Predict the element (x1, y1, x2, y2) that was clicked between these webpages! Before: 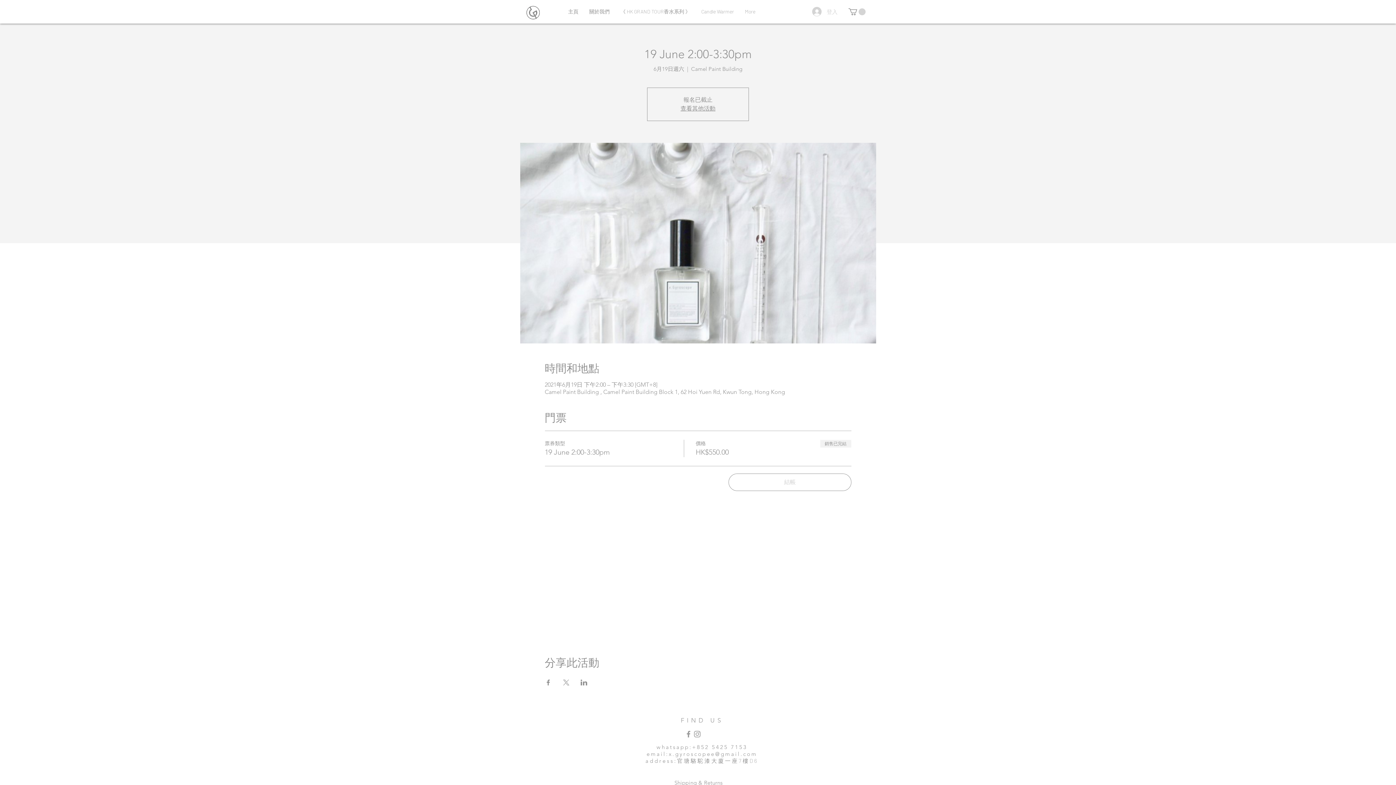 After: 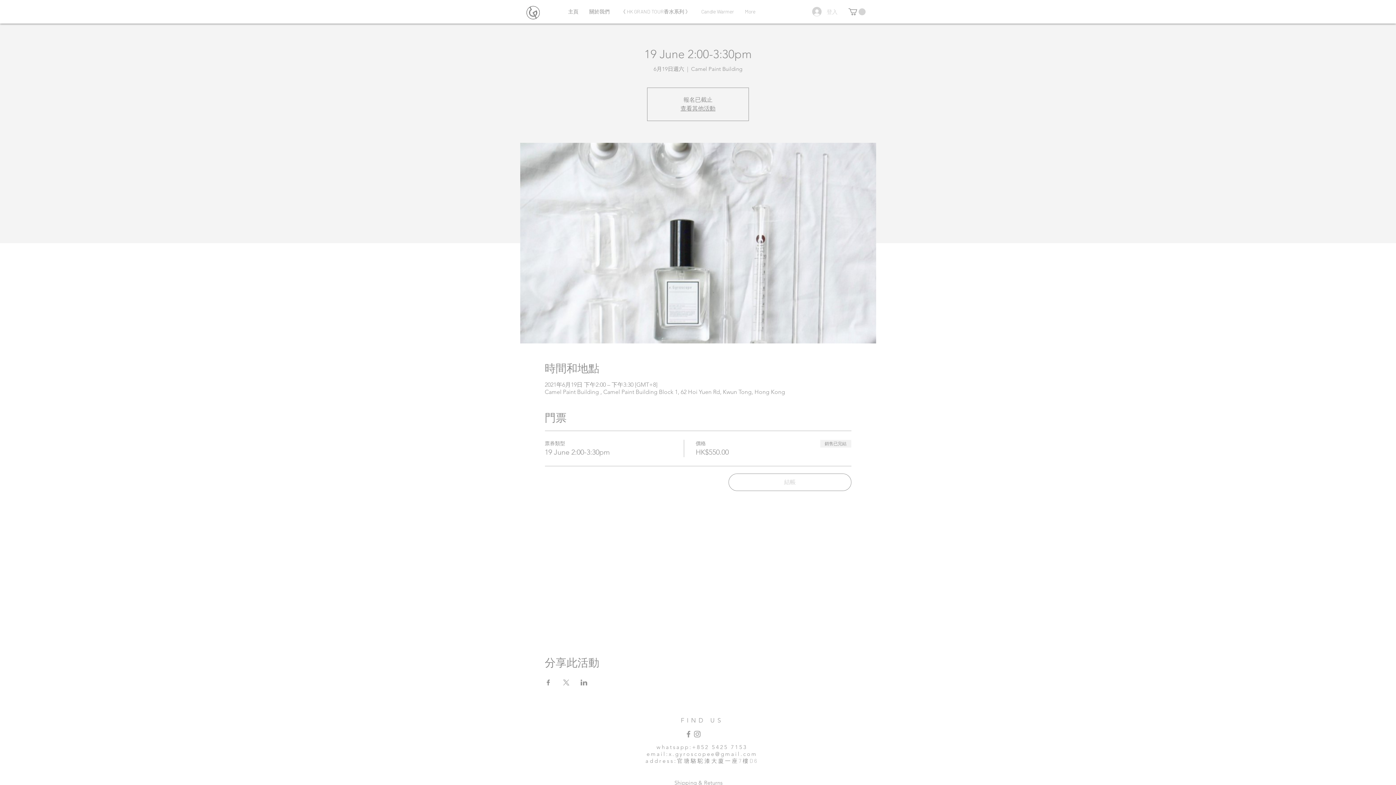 Action: bbox: (544, 679, 551, 685) label: 於 Facebook 分享活動